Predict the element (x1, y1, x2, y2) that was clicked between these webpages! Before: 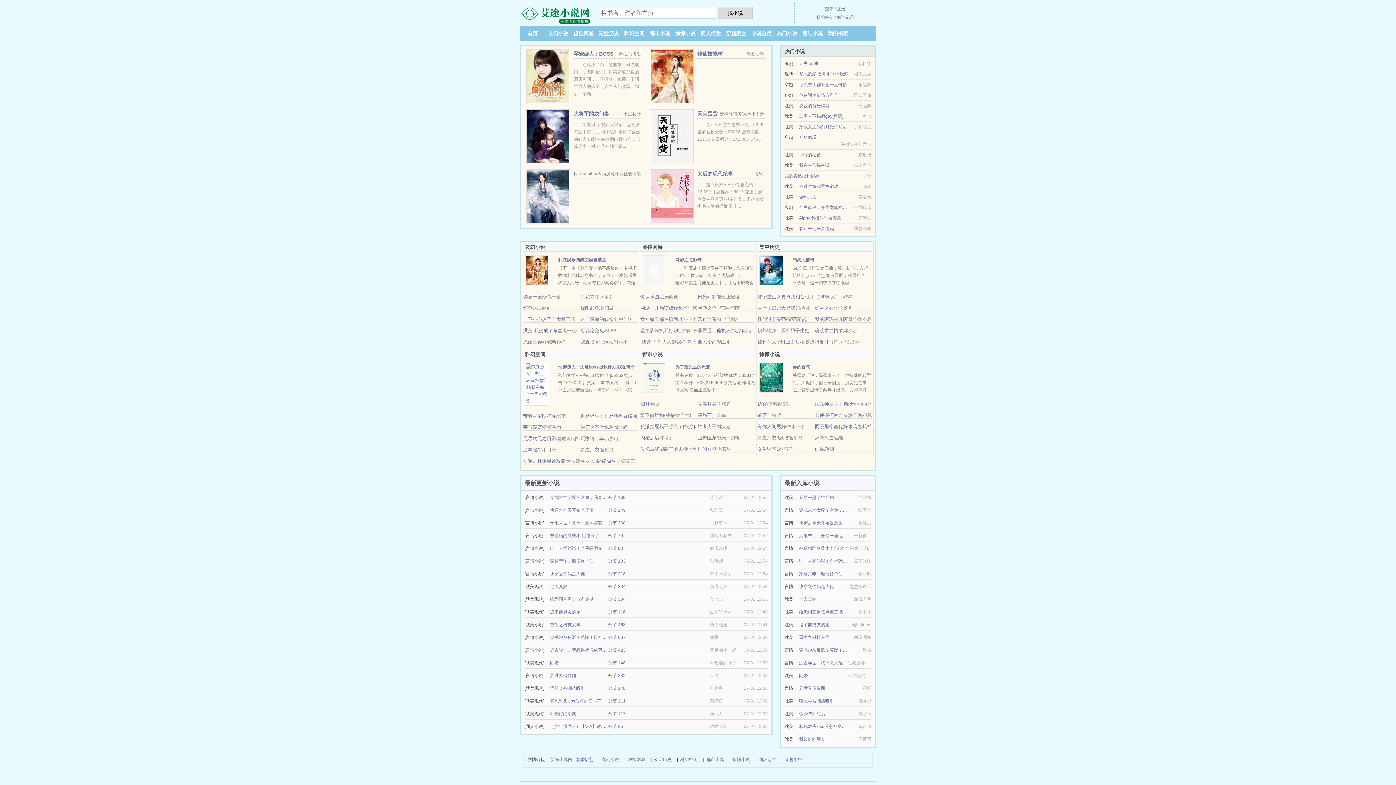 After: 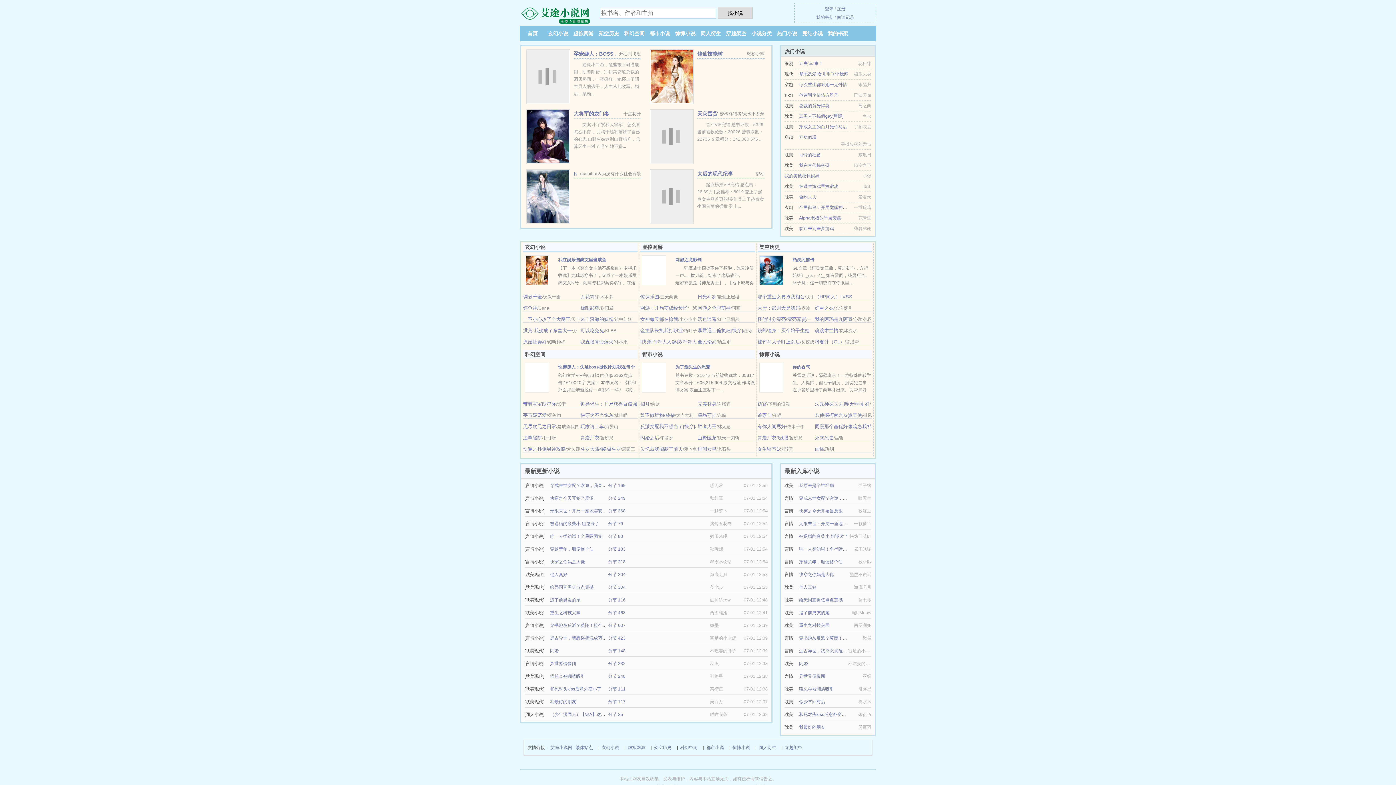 Action: bbox: (601, 756, 619, 764) label: 玄幻小说